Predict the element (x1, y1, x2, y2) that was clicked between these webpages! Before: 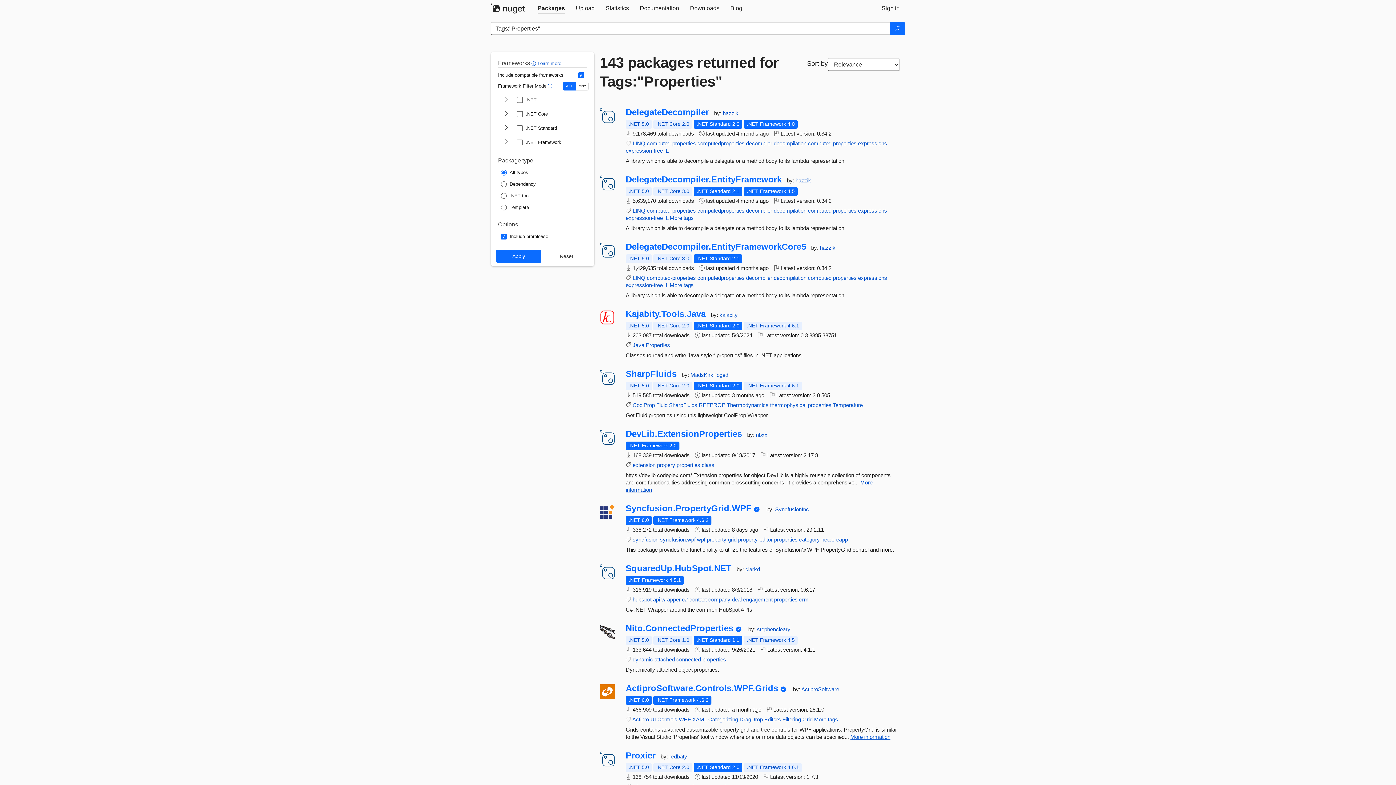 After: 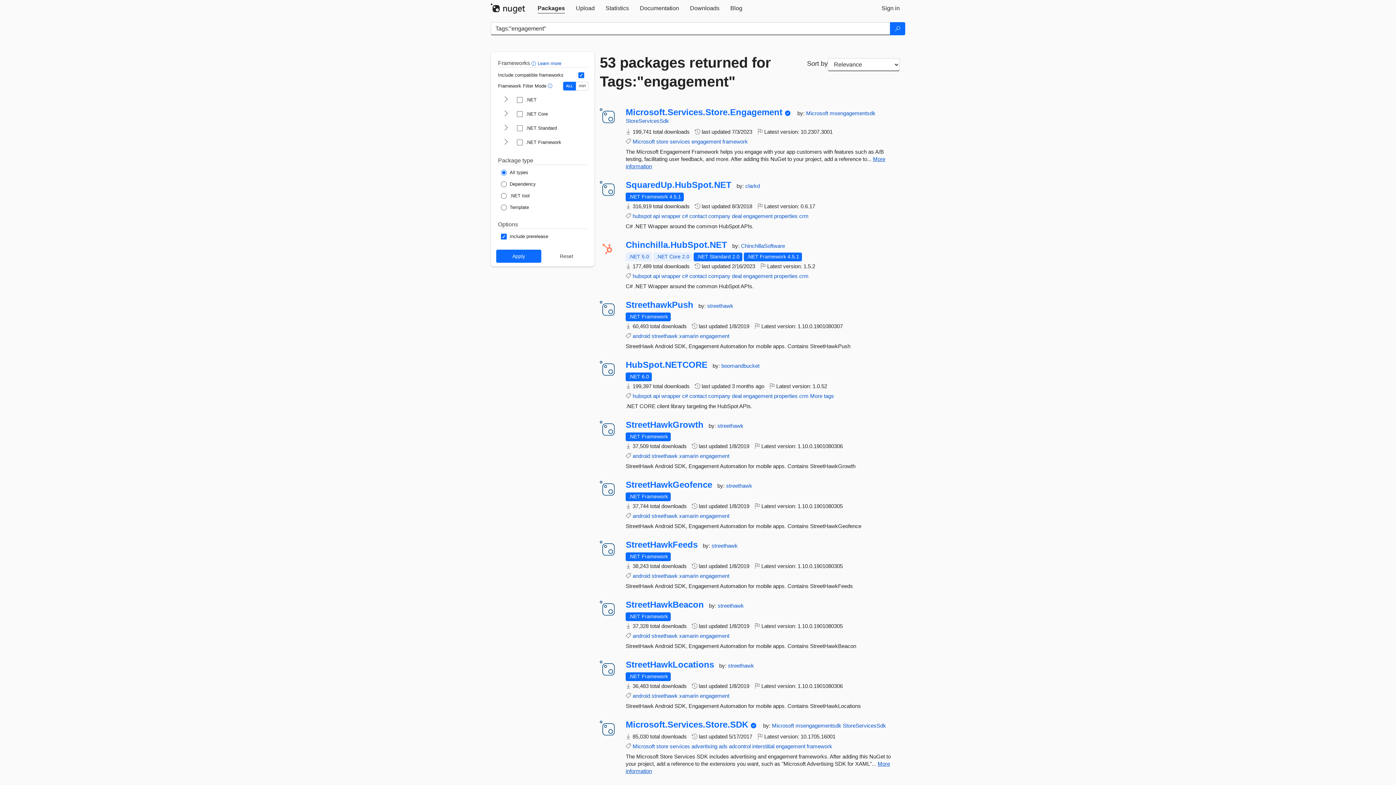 Action: bbox: (743, 596, 772, 602) label: engagement